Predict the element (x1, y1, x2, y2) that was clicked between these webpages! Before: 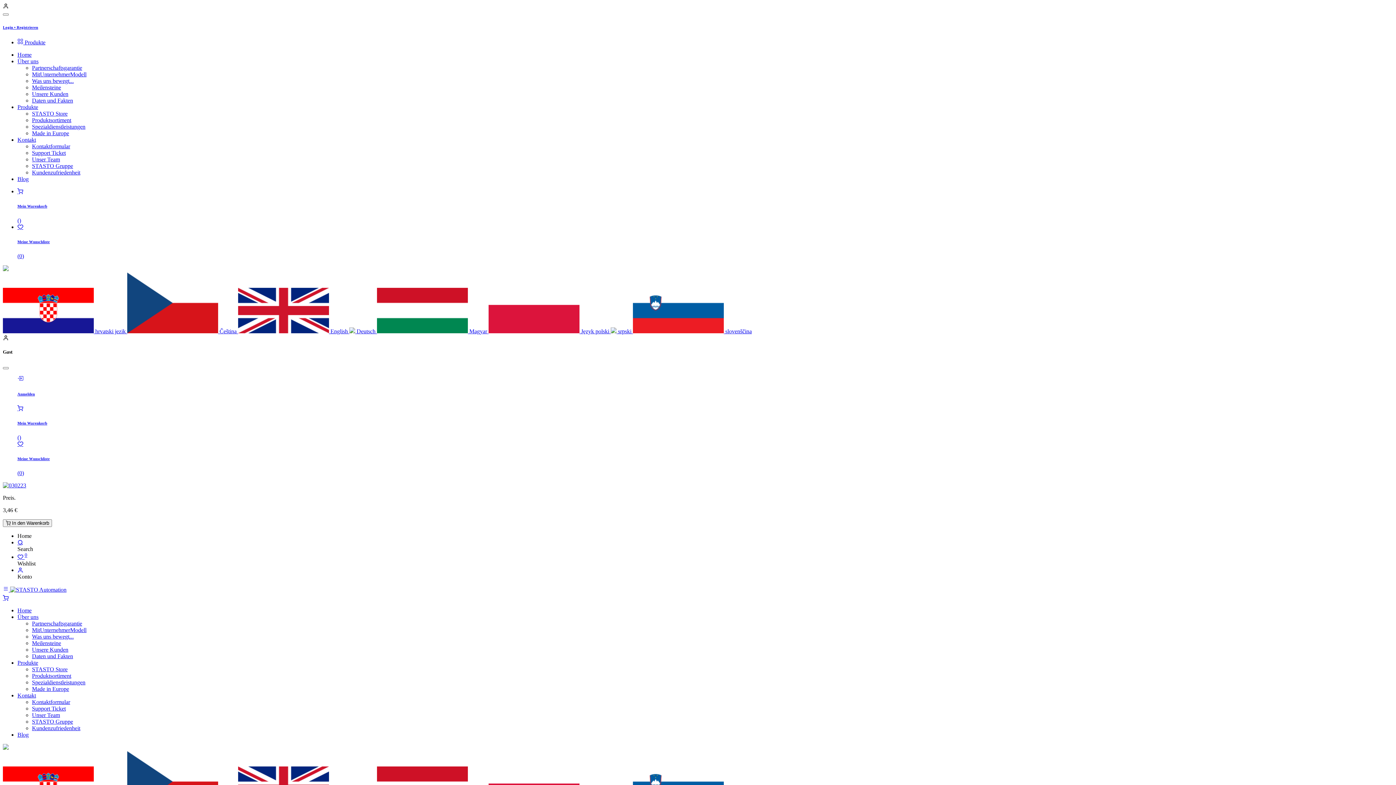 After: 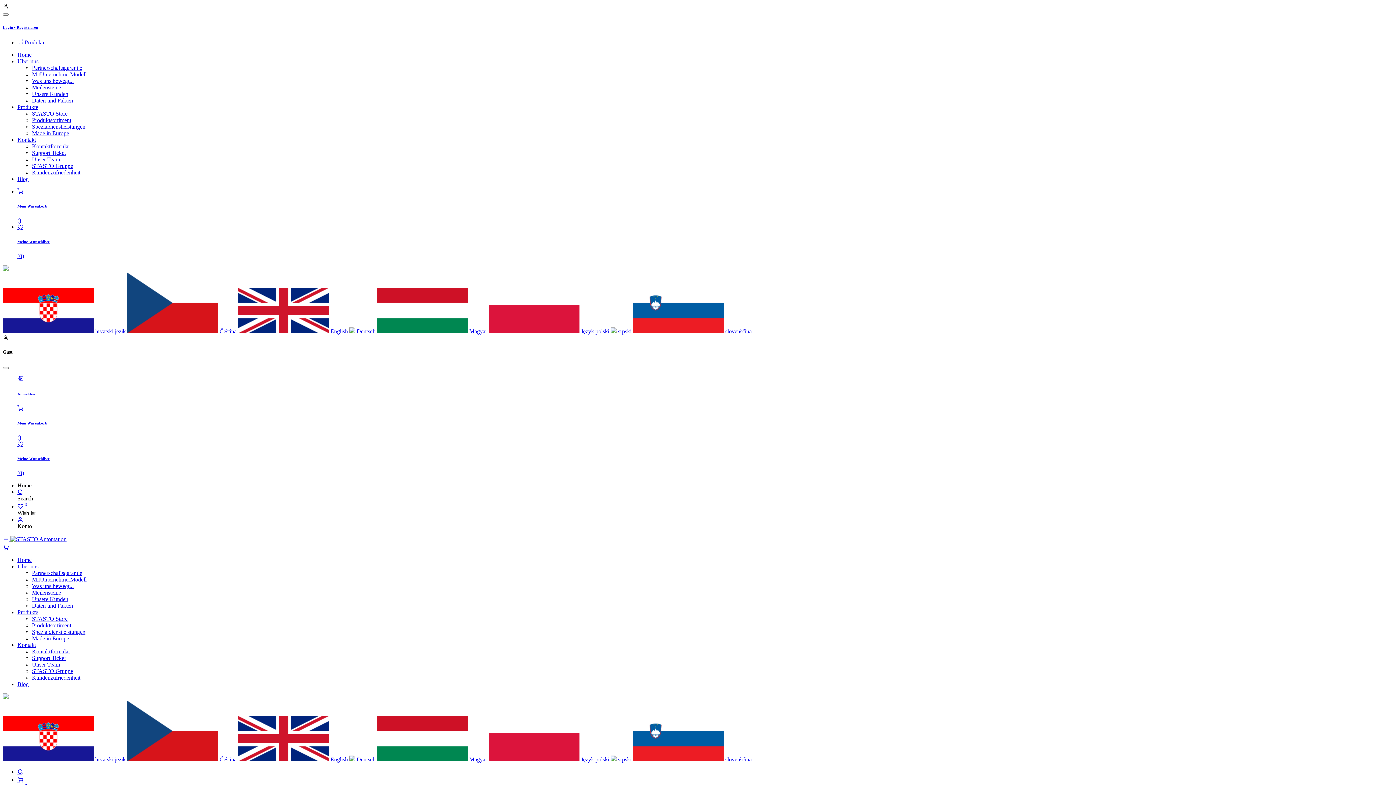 Action: label: Meilensteine bbox: (32, 640, 61, 646)